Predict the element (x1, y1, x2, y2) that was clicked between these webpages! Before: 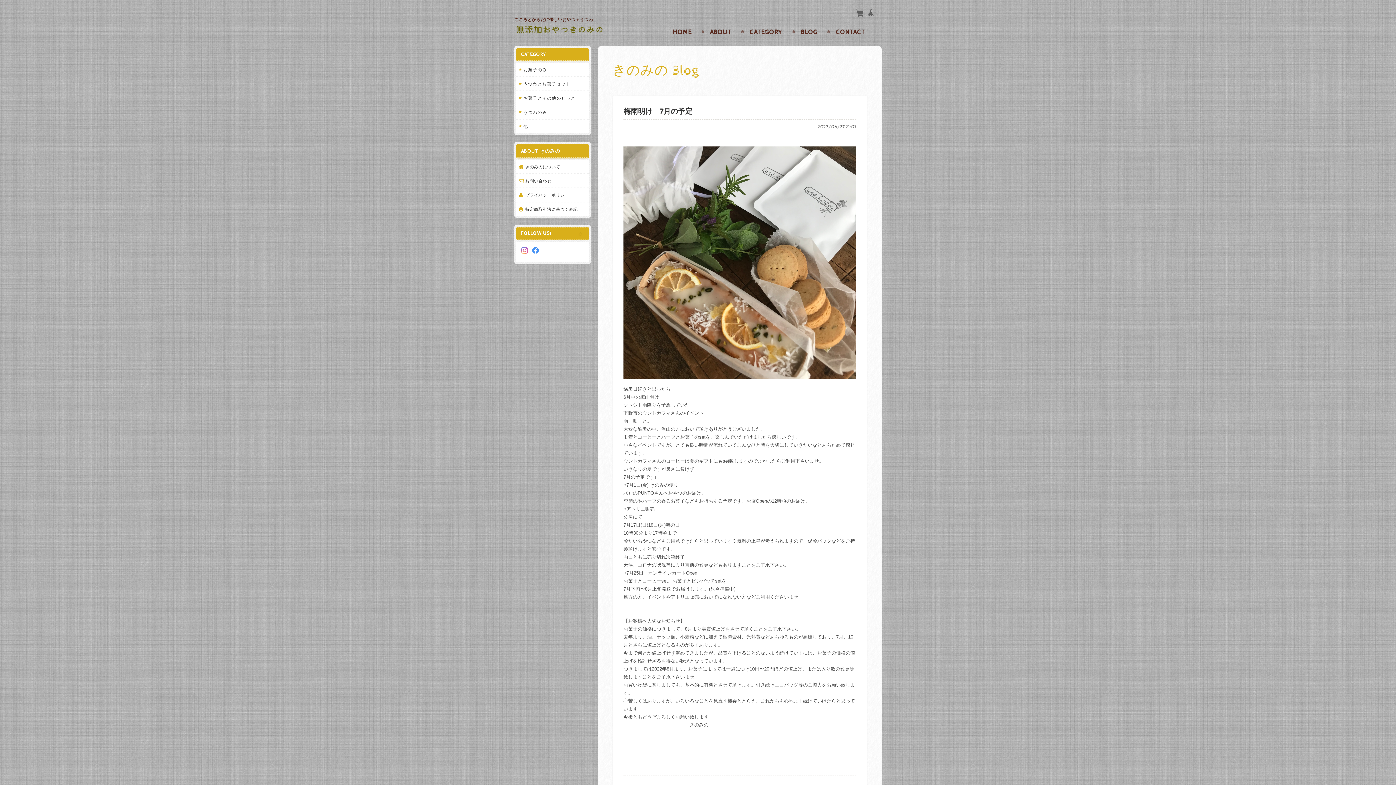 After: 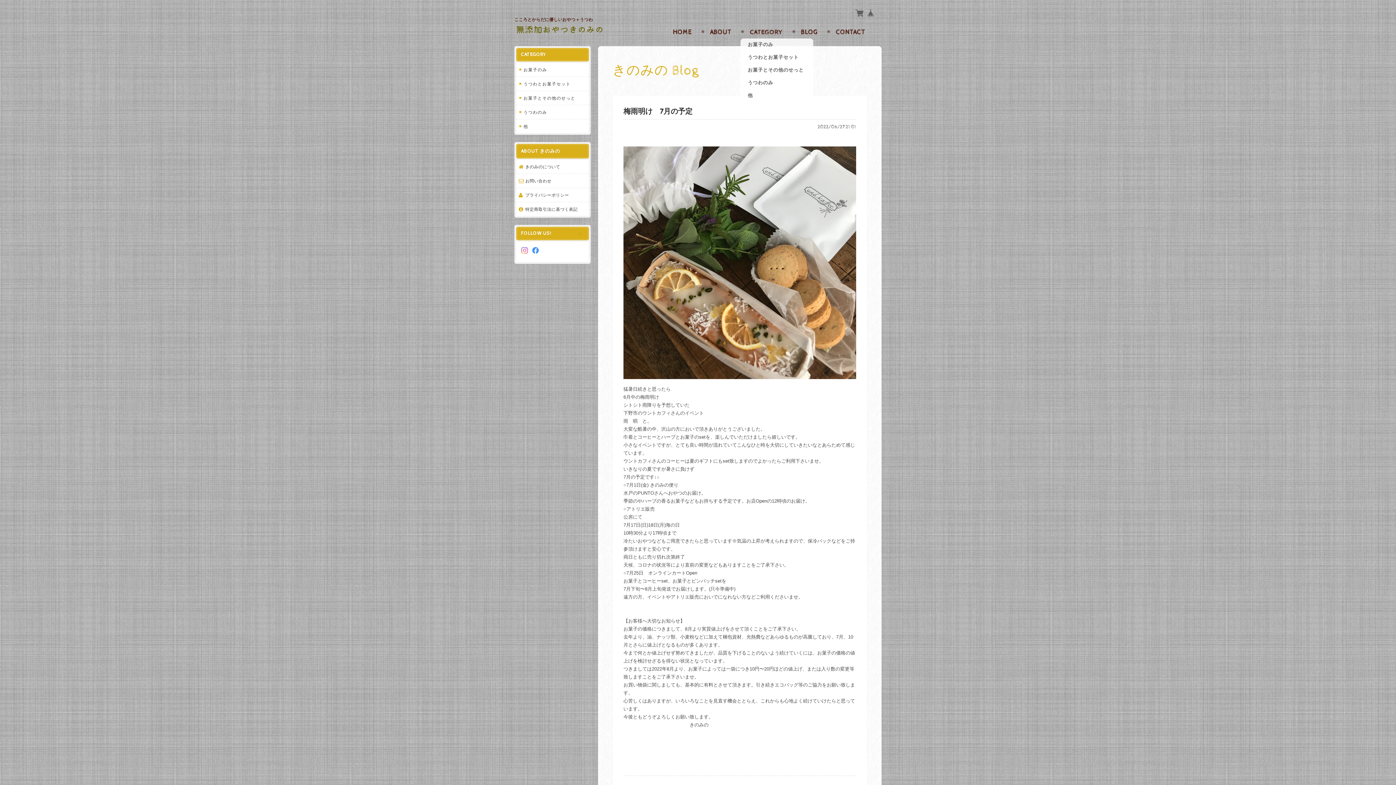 Action: bbox: (749, 28, 782, 37) label: CATEGORY